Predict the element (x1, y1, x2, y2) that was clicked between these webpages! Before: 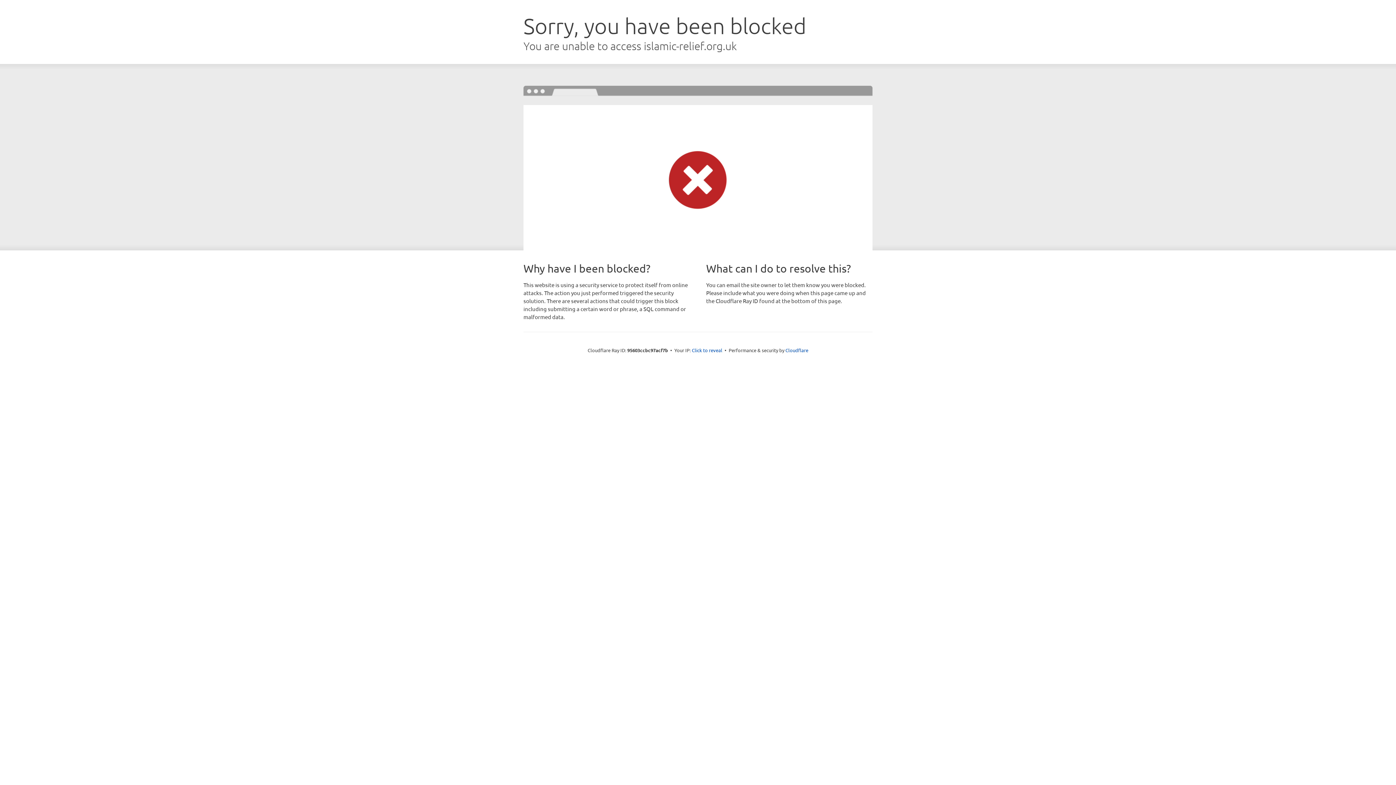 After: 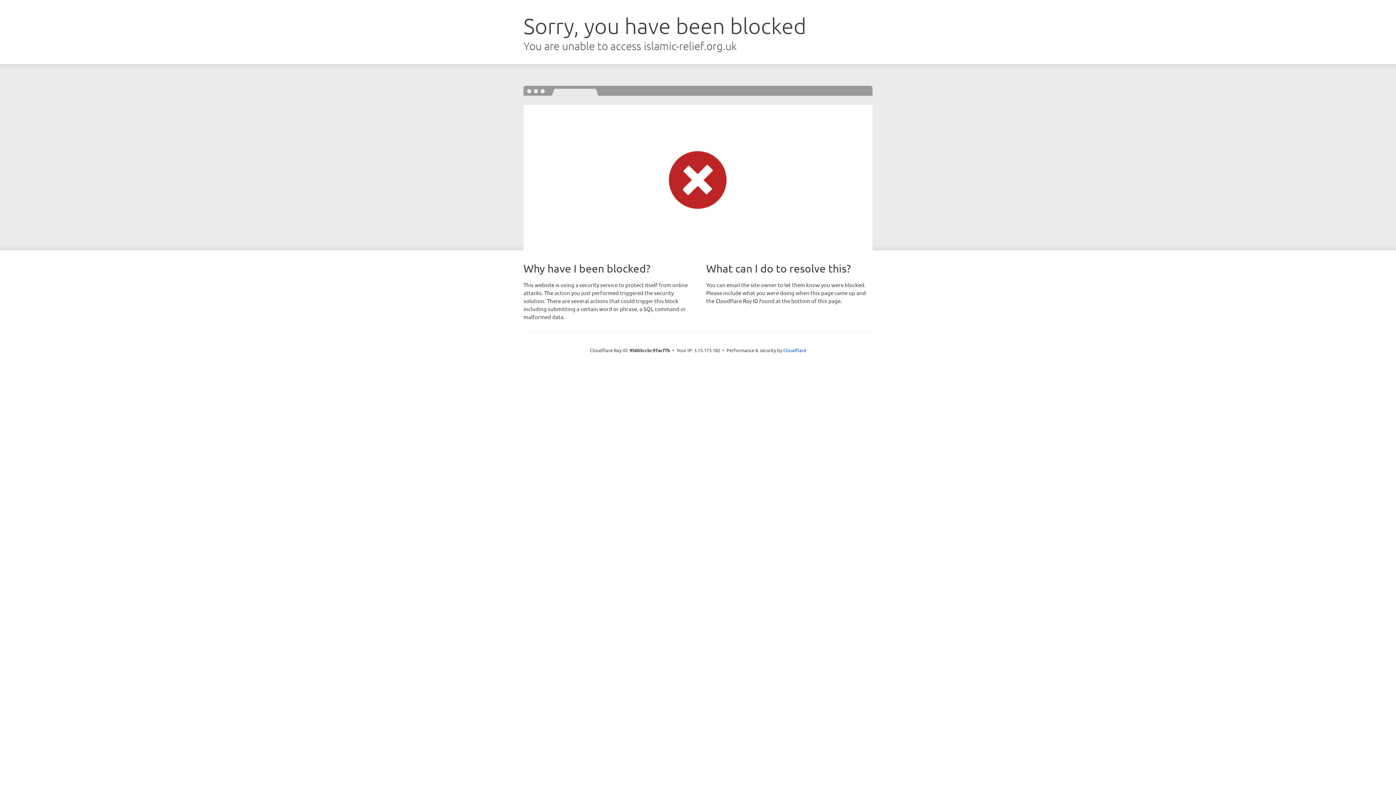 Action: label: Click to reveal bbox: (692, 346, 722, 353)